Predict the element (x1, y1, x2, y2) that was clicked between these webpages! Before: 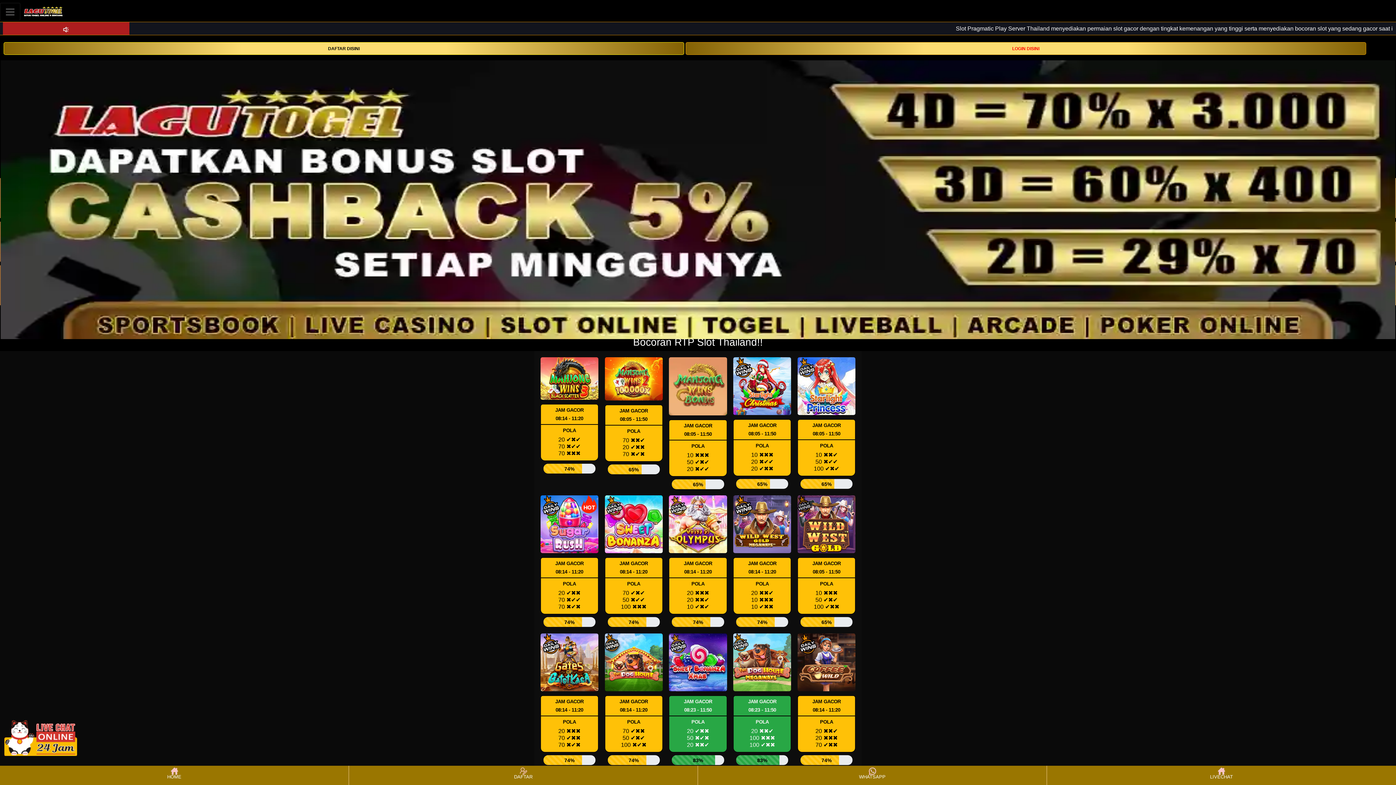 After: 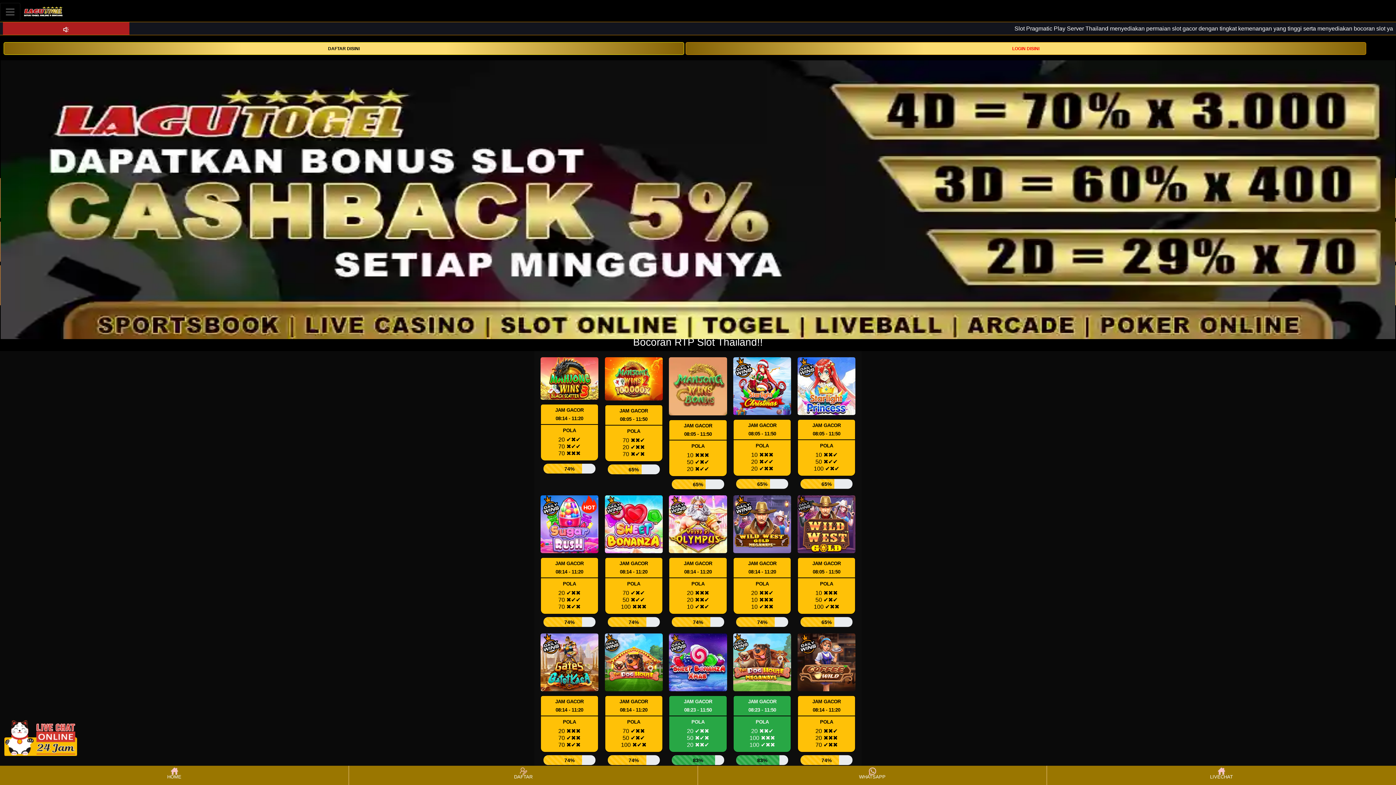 Action: label: LIVECHAT bbox: (1048, 766, 1395, 784)